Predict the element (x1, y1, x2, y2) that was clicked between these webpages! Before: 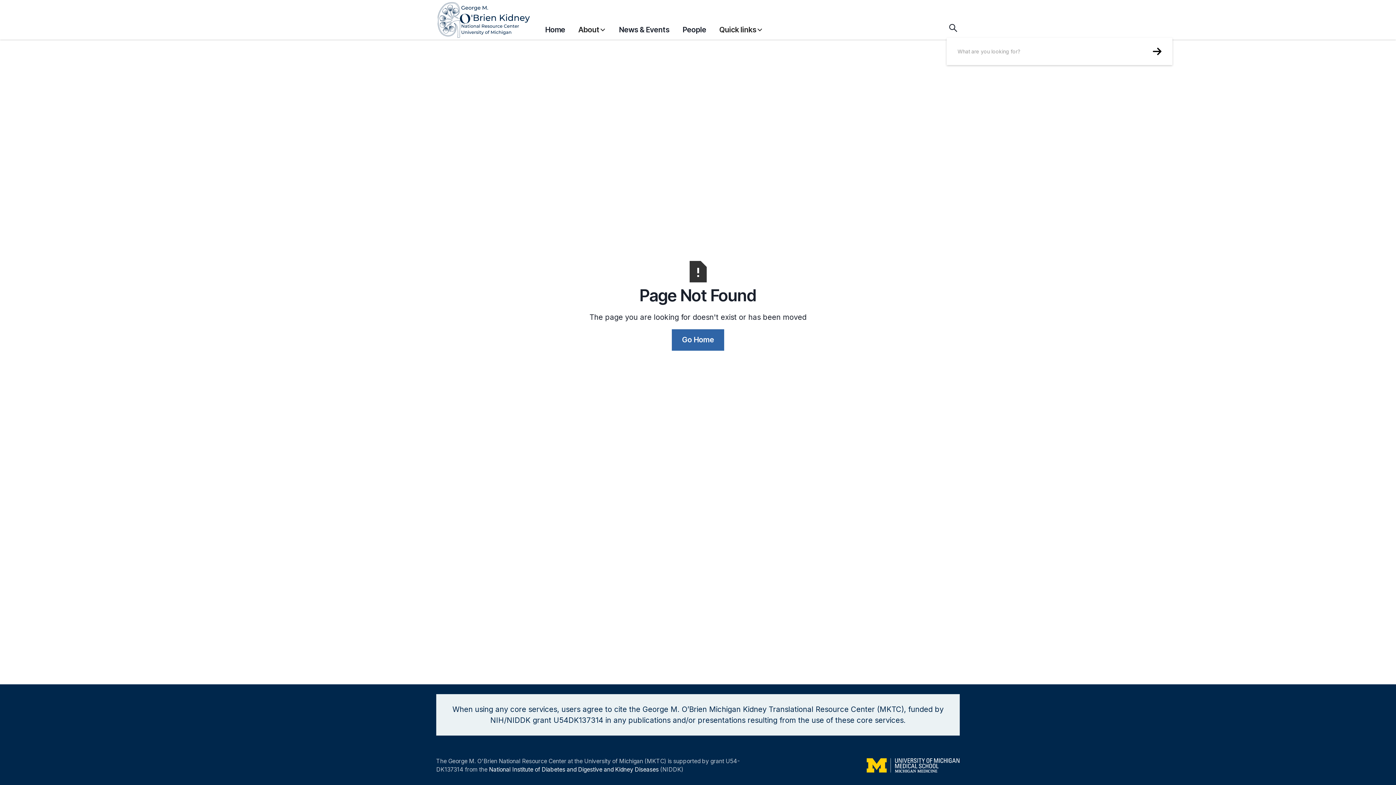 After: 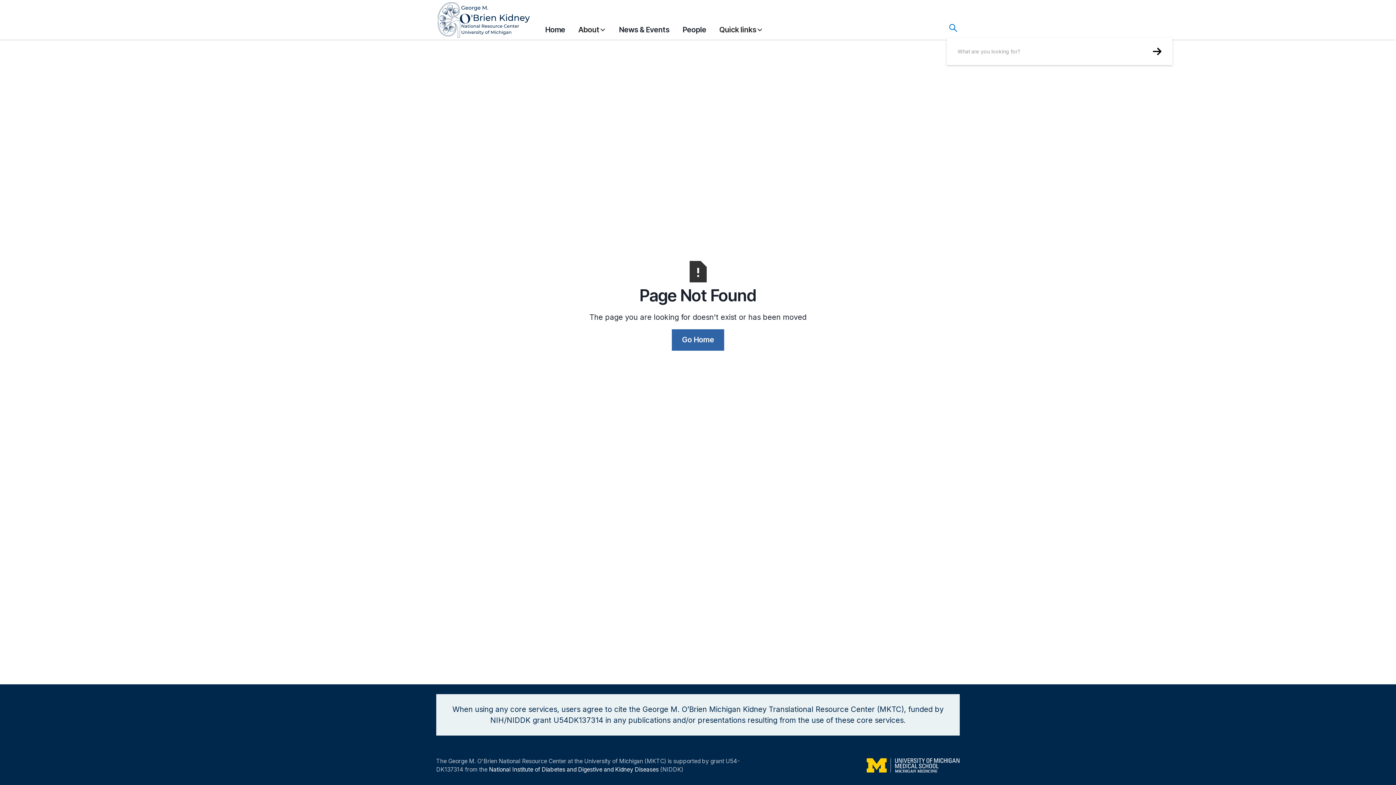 Action: bbox: (946, 21, 960, 34)